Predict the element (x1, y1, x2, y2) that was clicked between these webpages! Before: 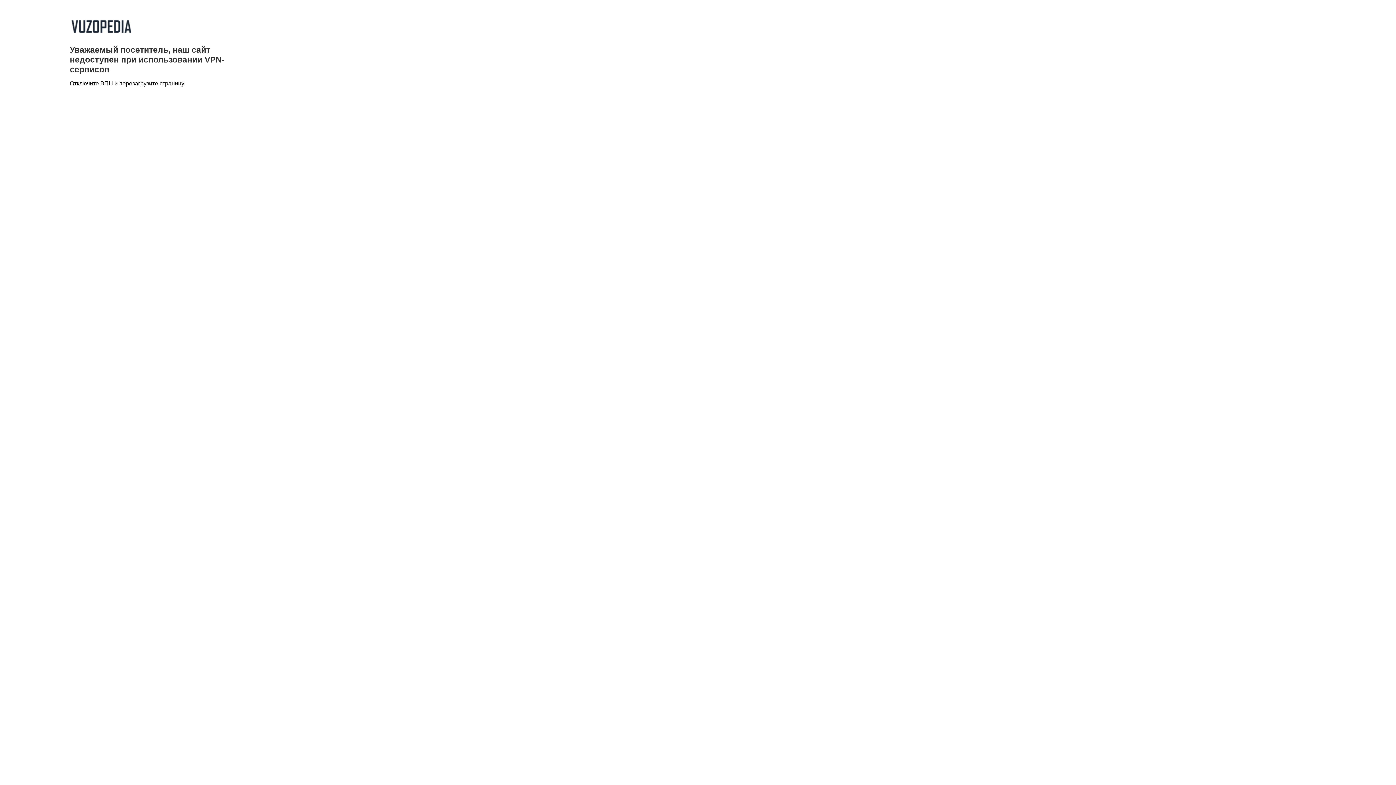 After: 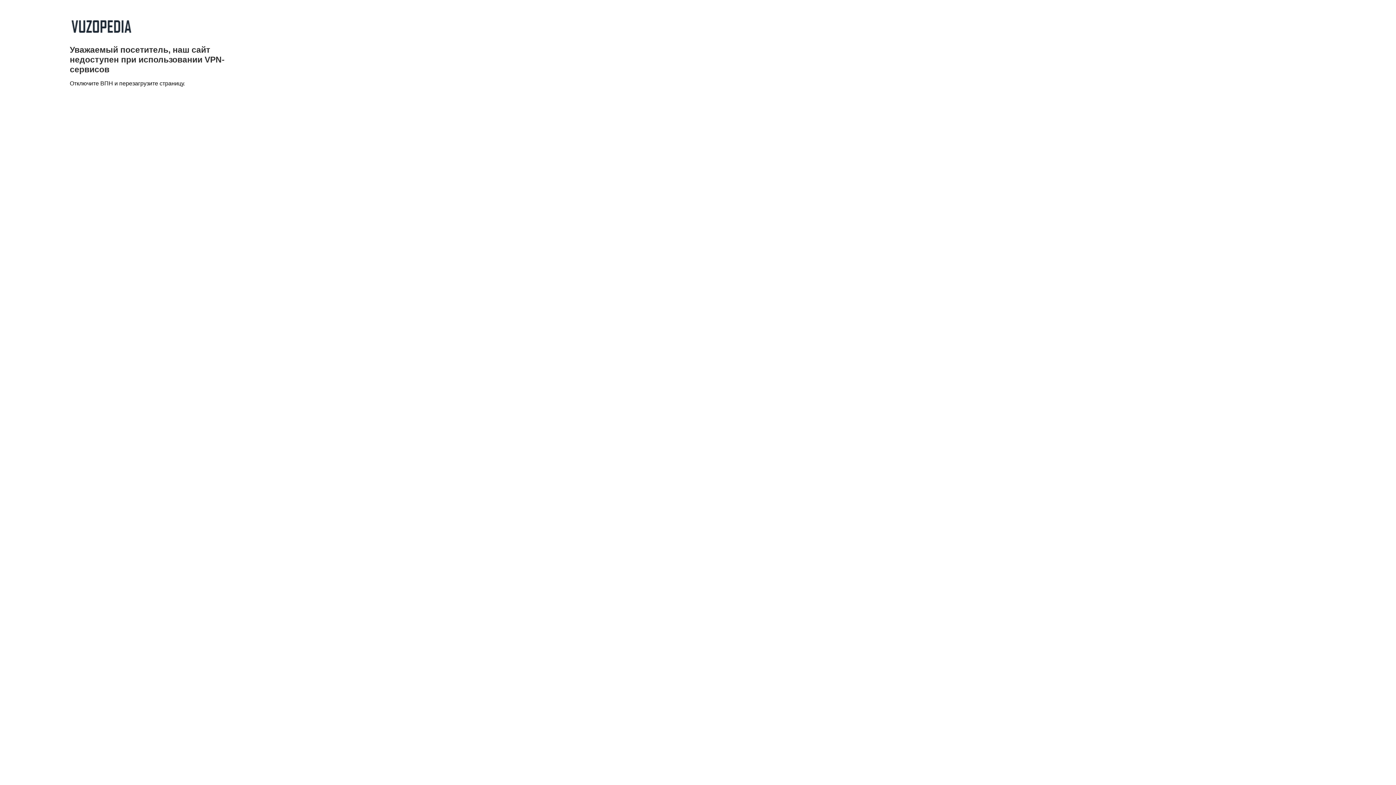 Action: bbox: (69, 33, 132, 39)